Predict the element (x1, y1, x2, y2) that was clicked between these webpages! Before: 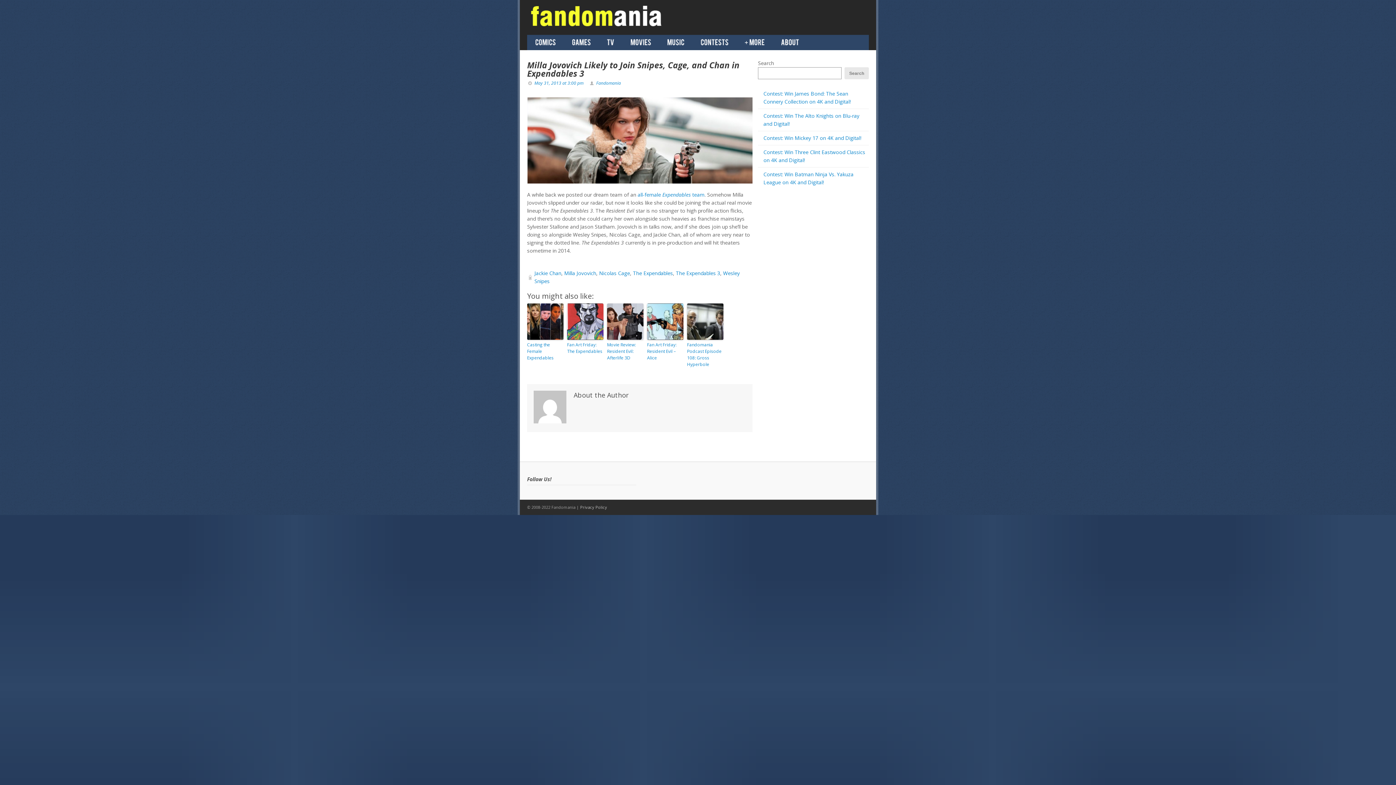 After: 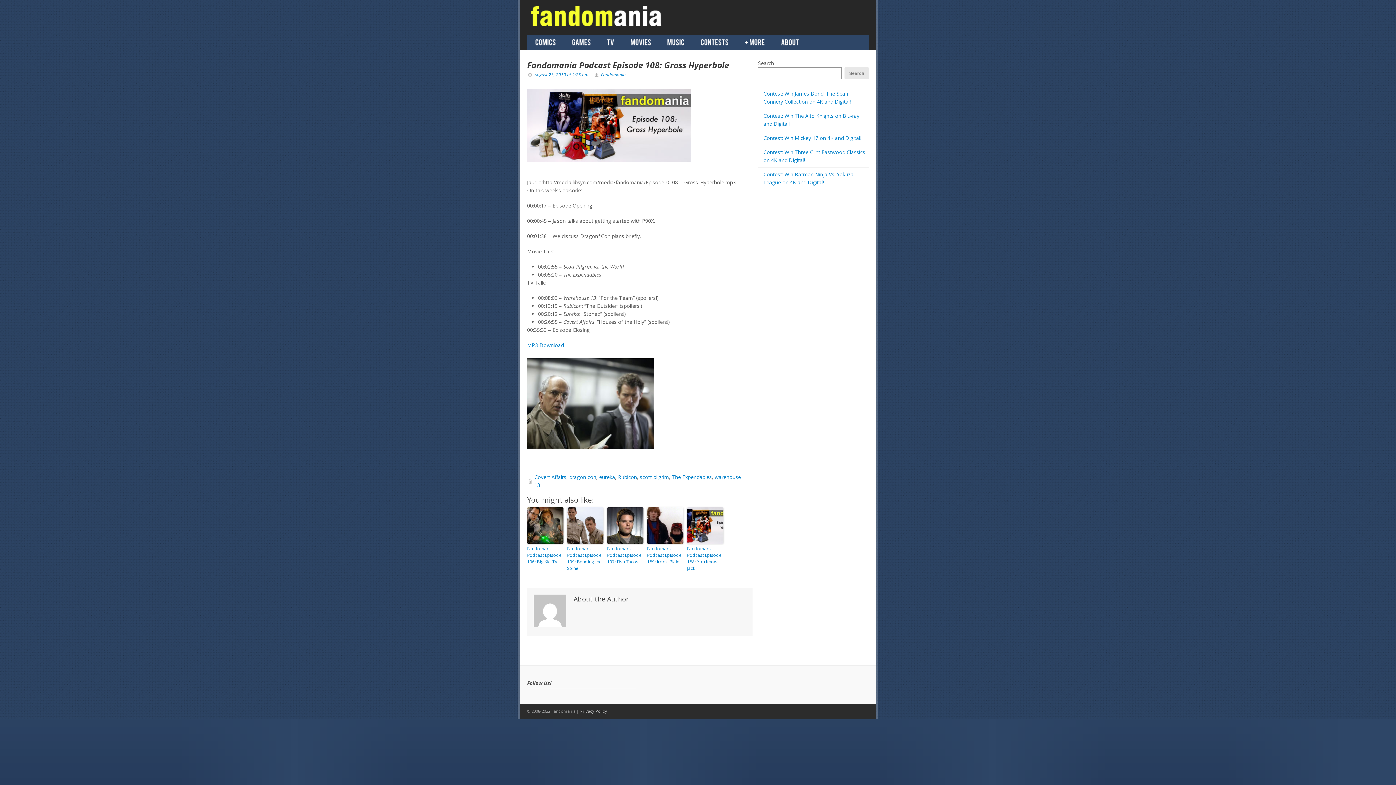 Action: bbox: (687, 341, 723, 368) label: Fandomania Podcast Episode 108: Gross Hyperbole